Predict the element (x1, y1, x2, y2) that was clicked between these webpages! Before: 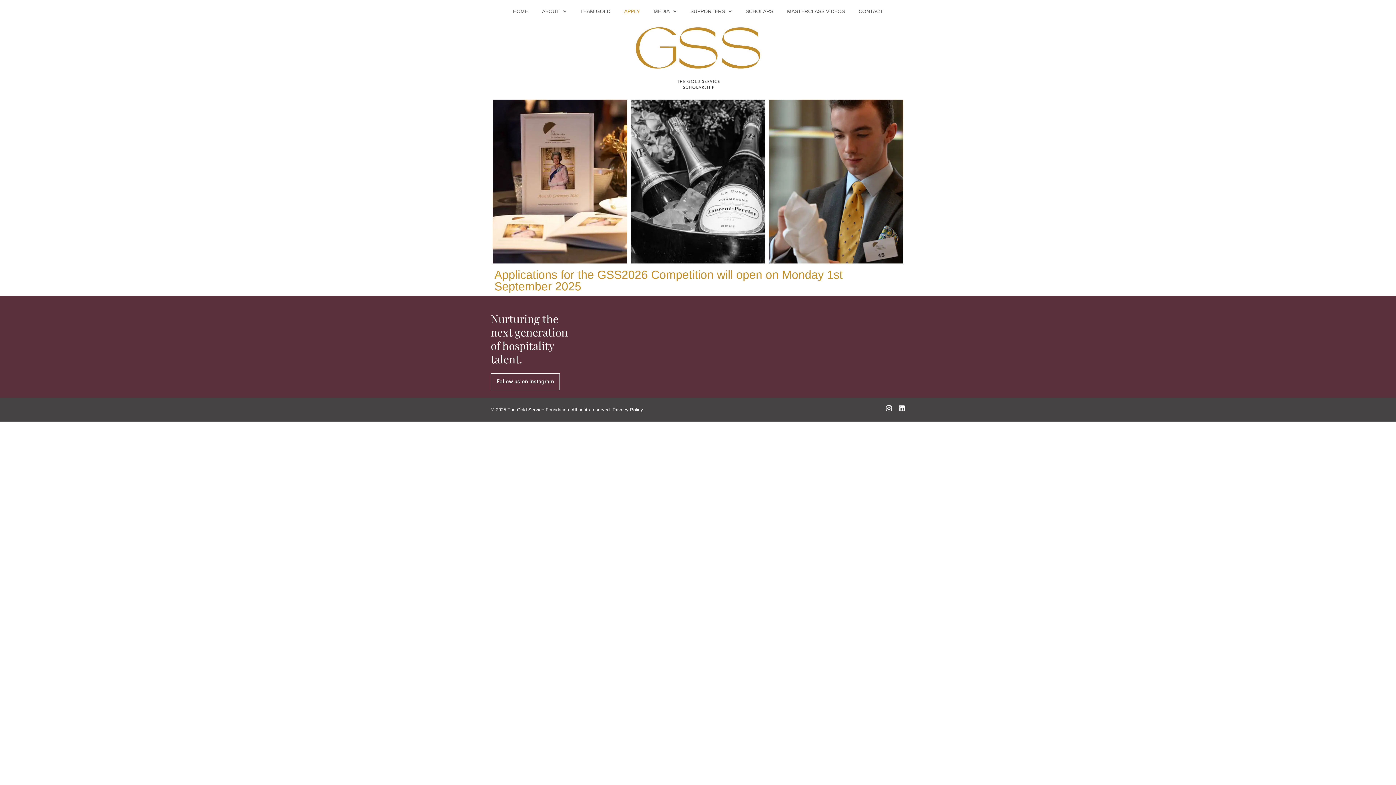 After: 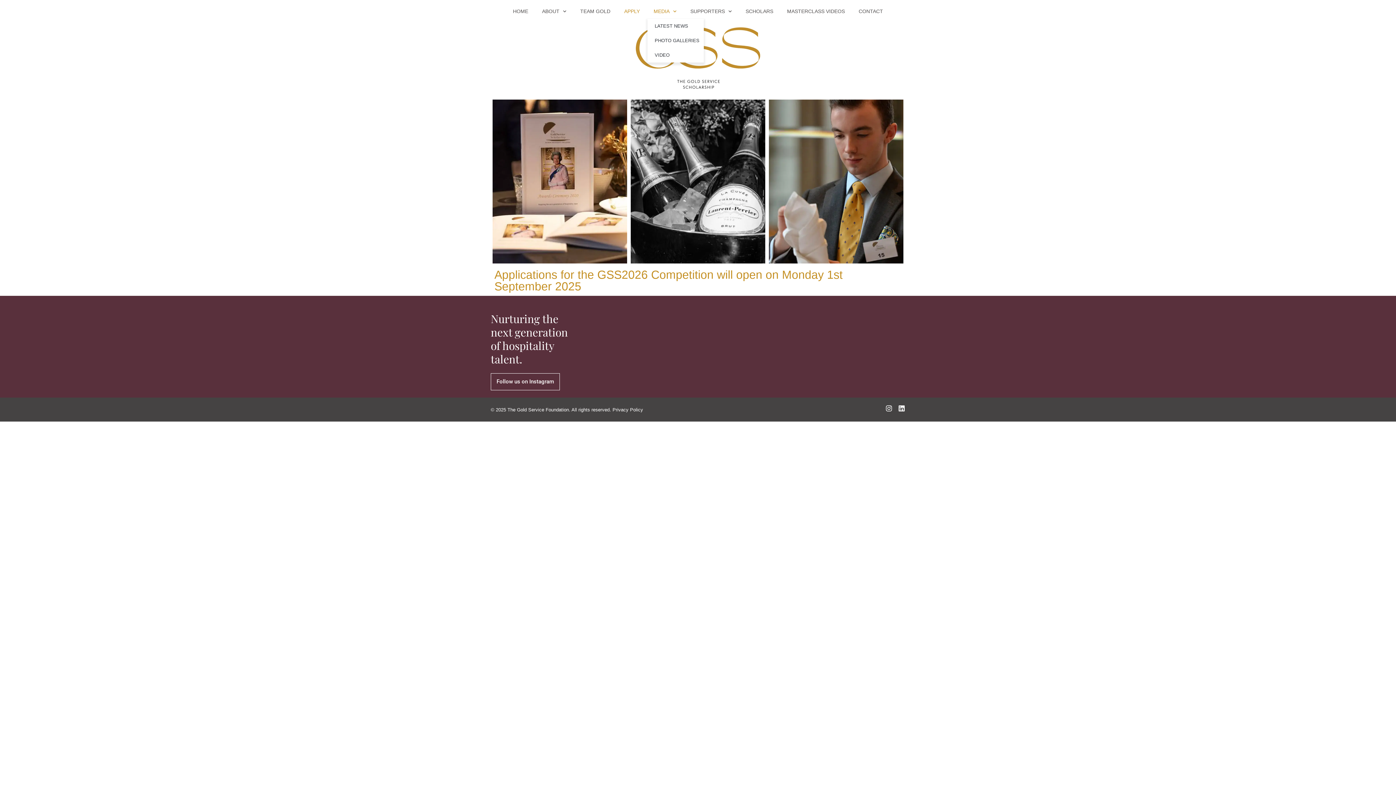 Action: bbox: (647, 4, 682, 18) label: MEDIA